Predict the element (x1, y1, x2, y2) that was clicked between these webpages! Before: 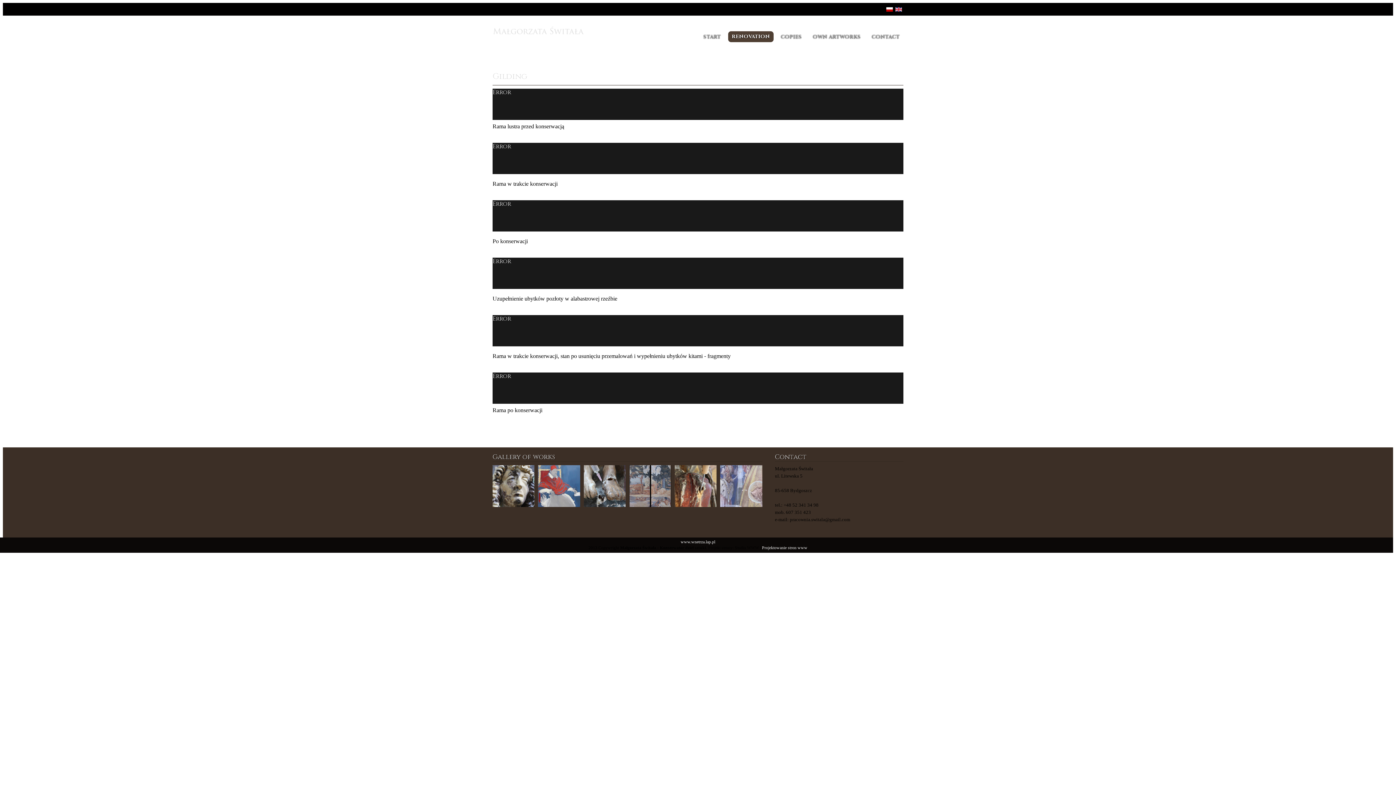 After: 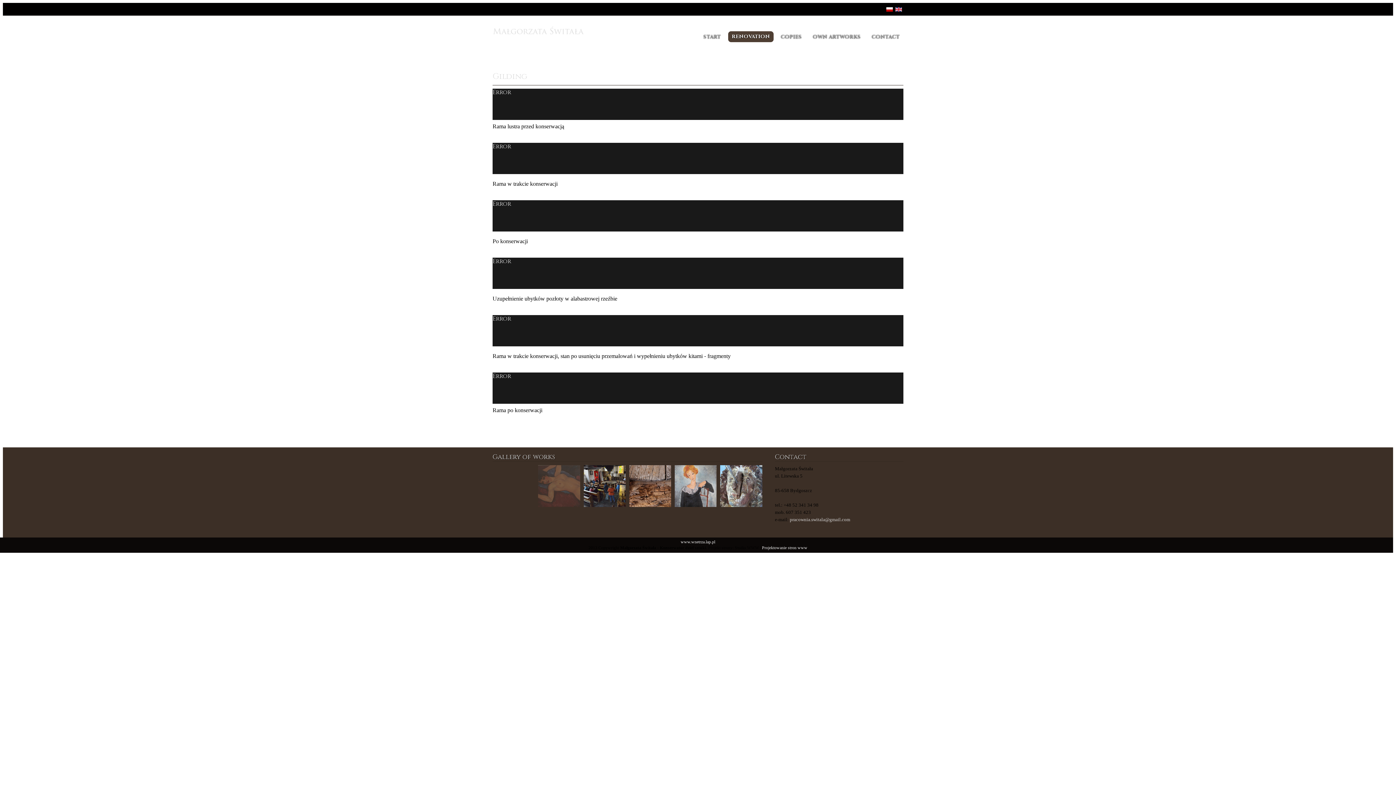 Action: label: pracownia.switala@gmail.com bbox: (790, 517, 850, 522)